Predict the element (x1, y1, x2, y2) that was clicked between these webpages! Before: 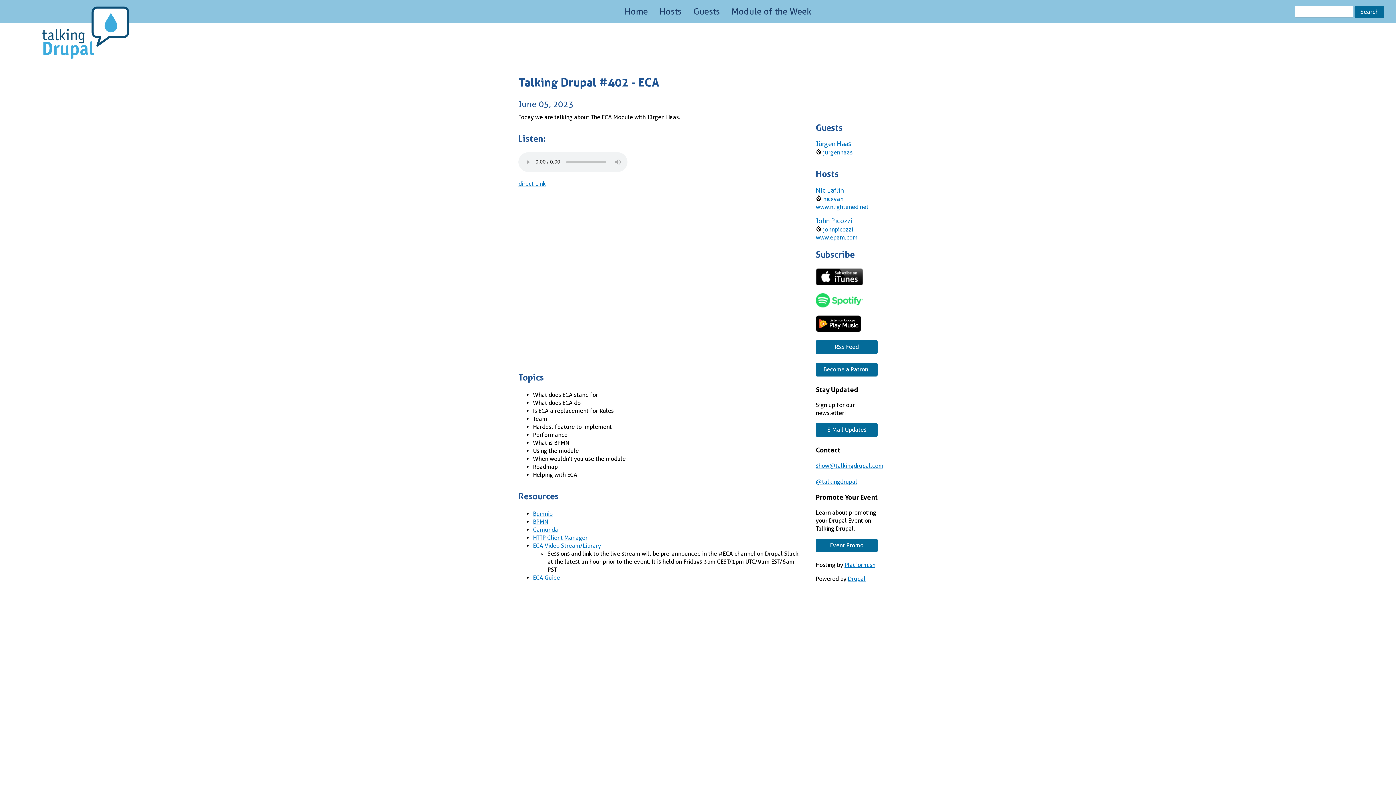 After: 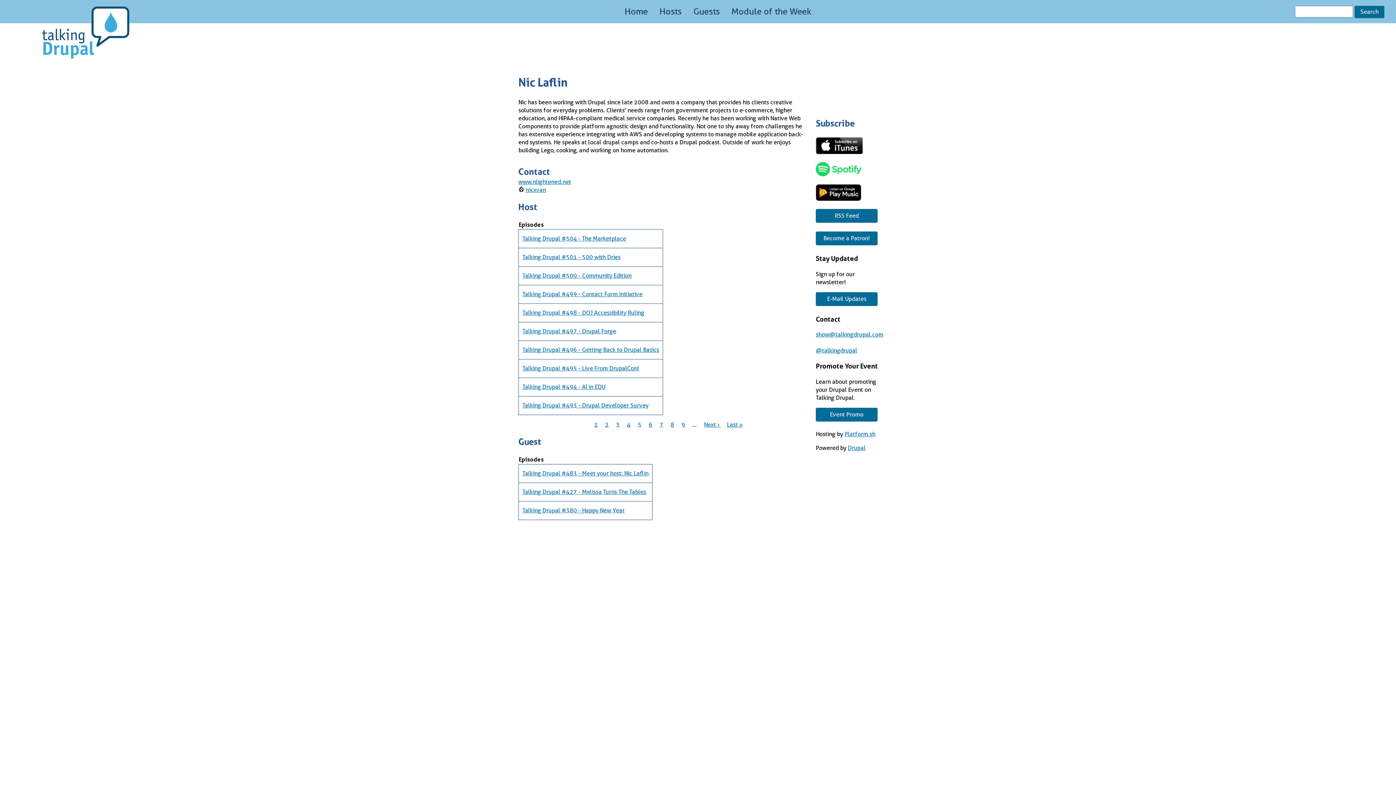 Action: label: Nic Laflin bbox: (816, 186, 844, 194)